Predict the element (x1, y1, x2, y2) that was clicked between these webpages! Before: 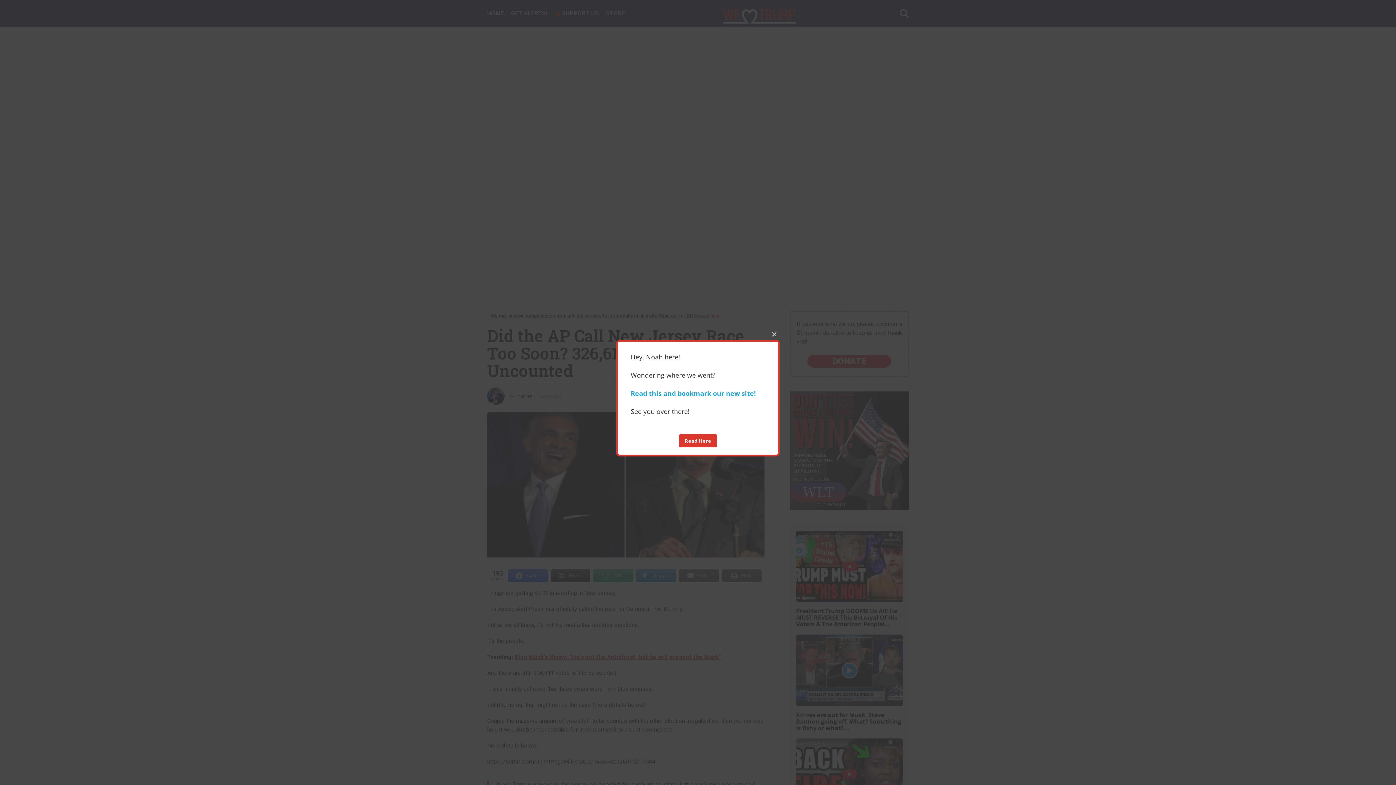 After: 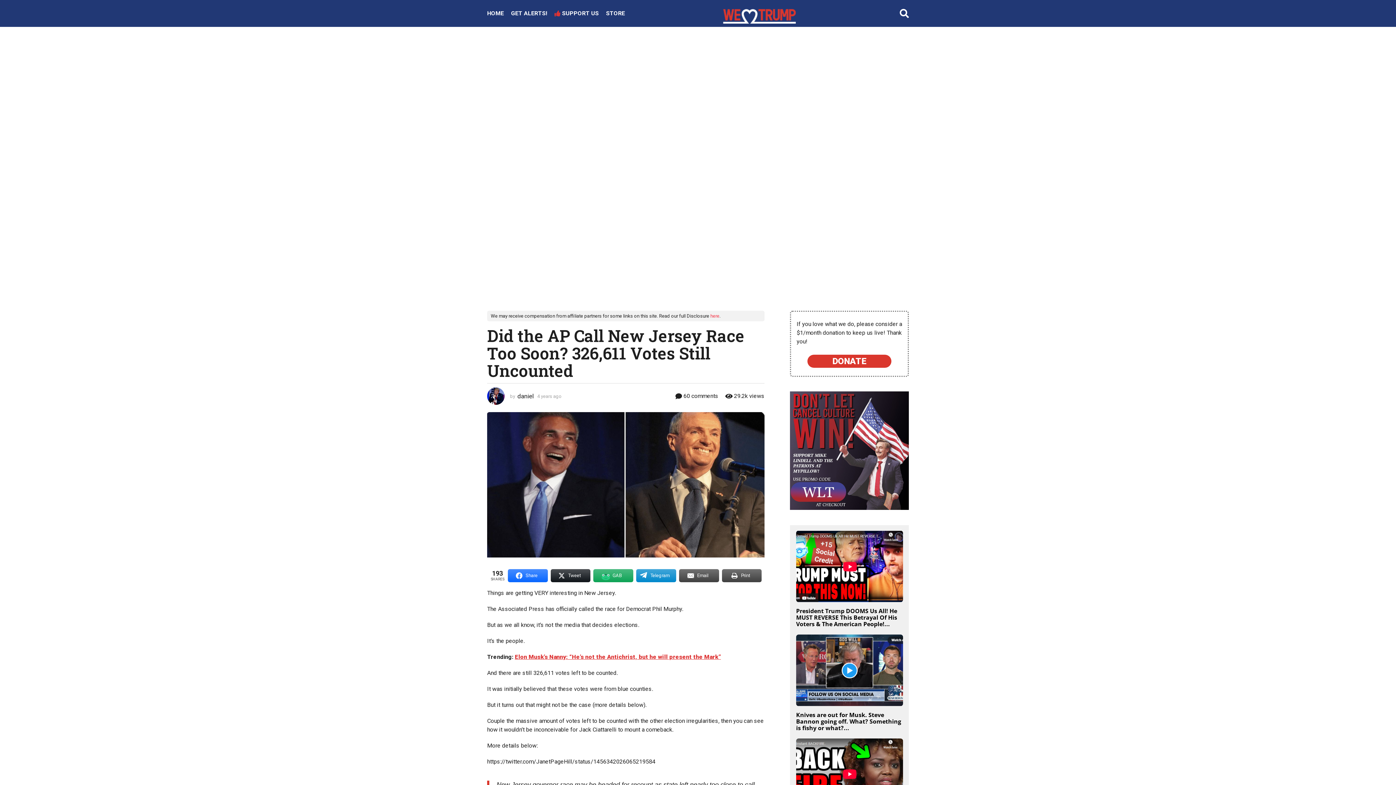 Action: label: CLOSE THIS MODULE bbox: (769, 328, 780, 339)